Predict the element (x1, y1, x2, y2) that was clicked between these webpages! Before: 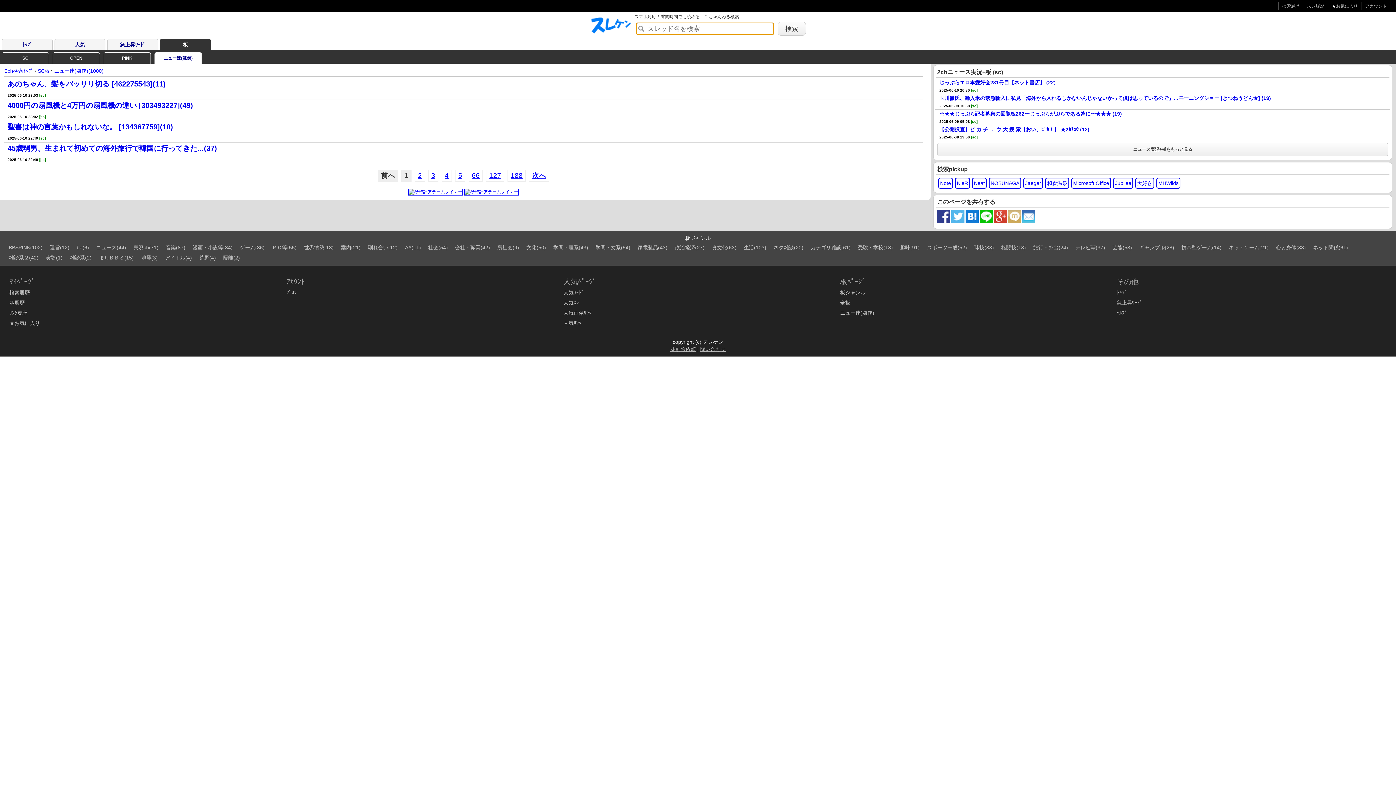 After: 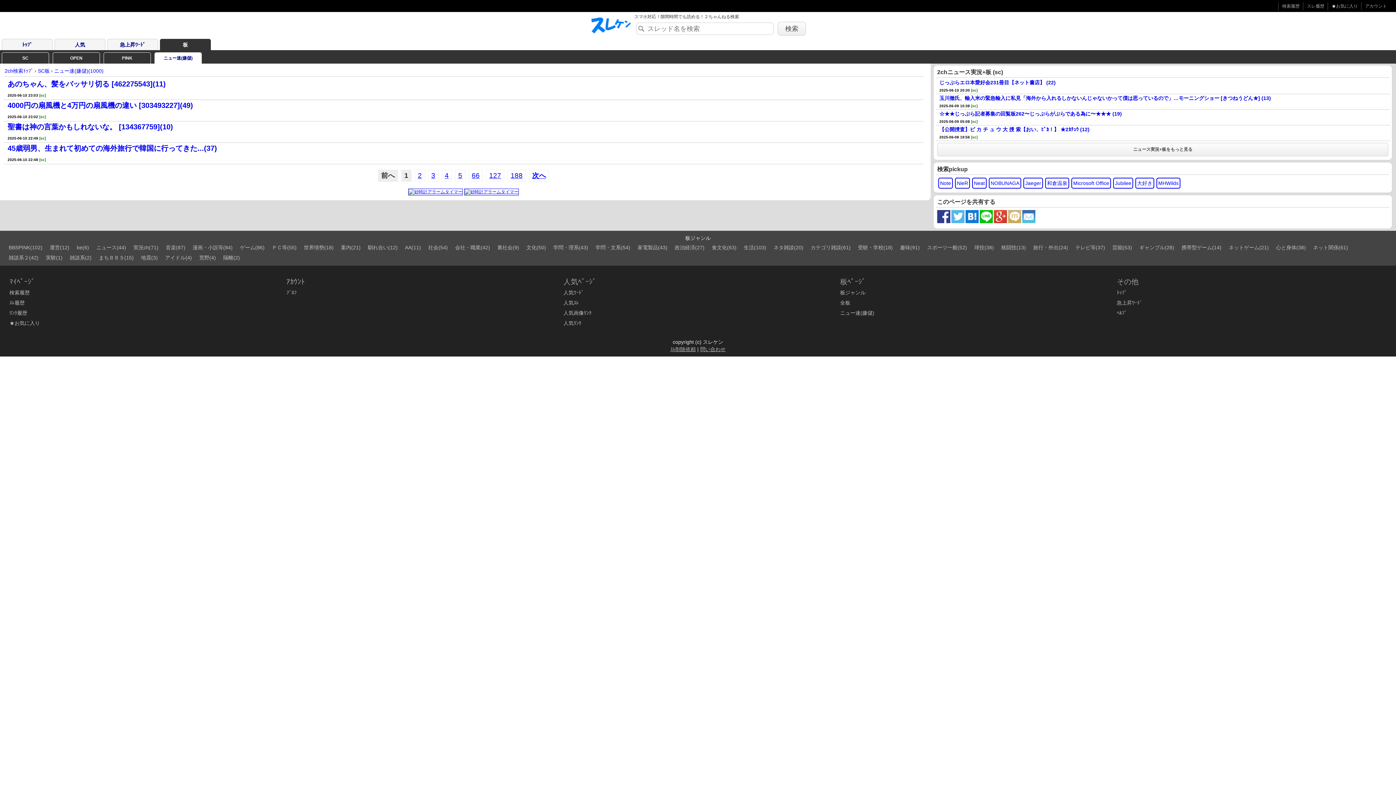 Action: bbox: (1008, 219, 1021, 224)